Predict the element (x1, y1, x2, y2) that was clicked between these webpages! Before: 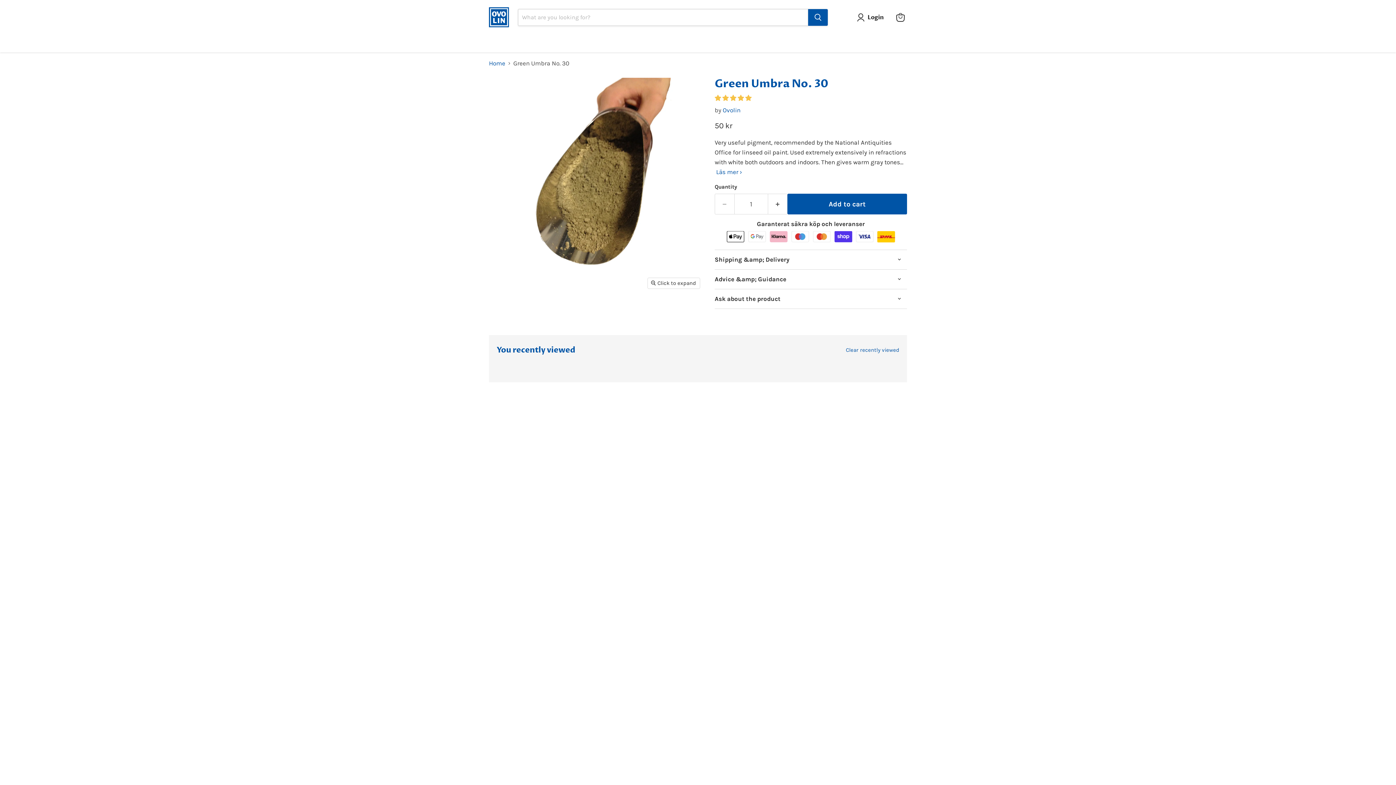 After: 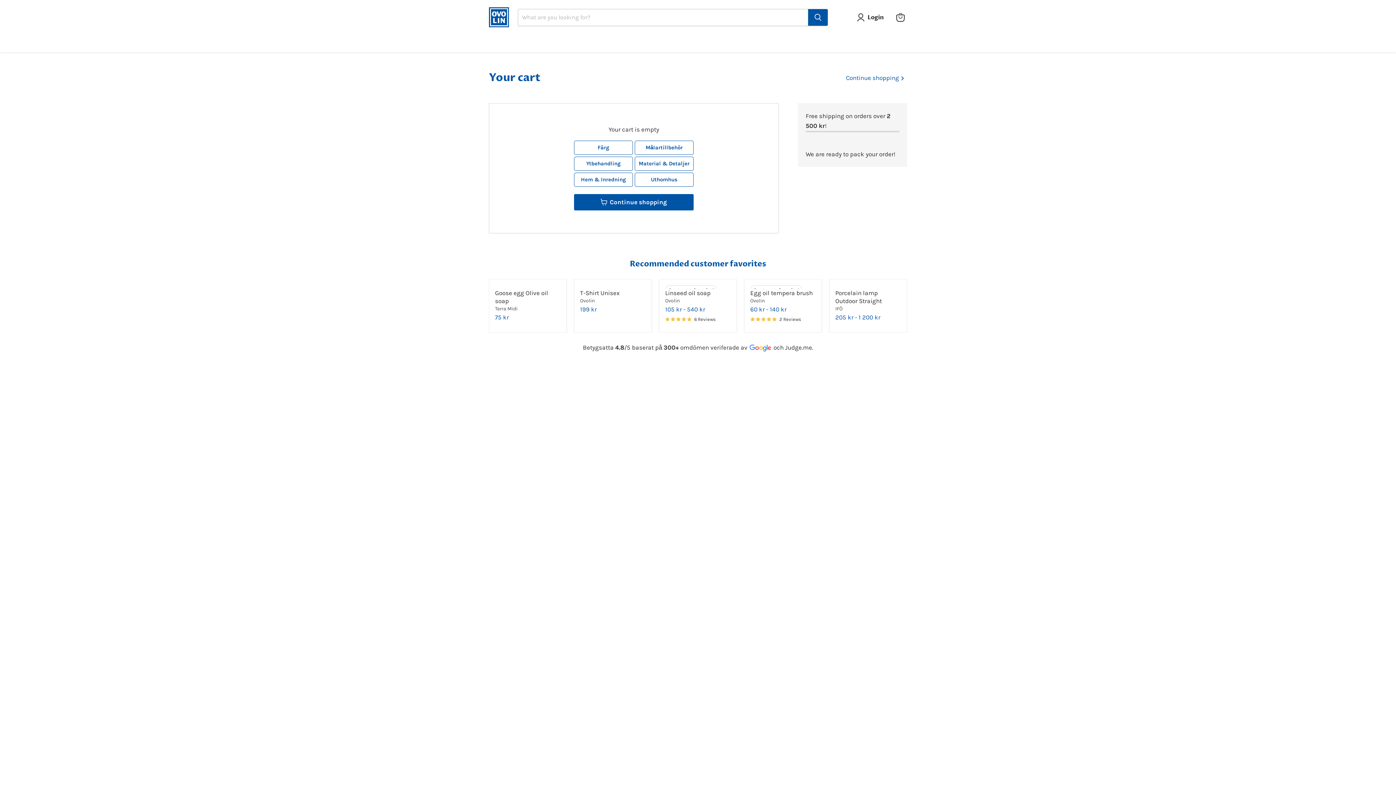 Action: label: View cart bbox: (892, 9, 908, 25)